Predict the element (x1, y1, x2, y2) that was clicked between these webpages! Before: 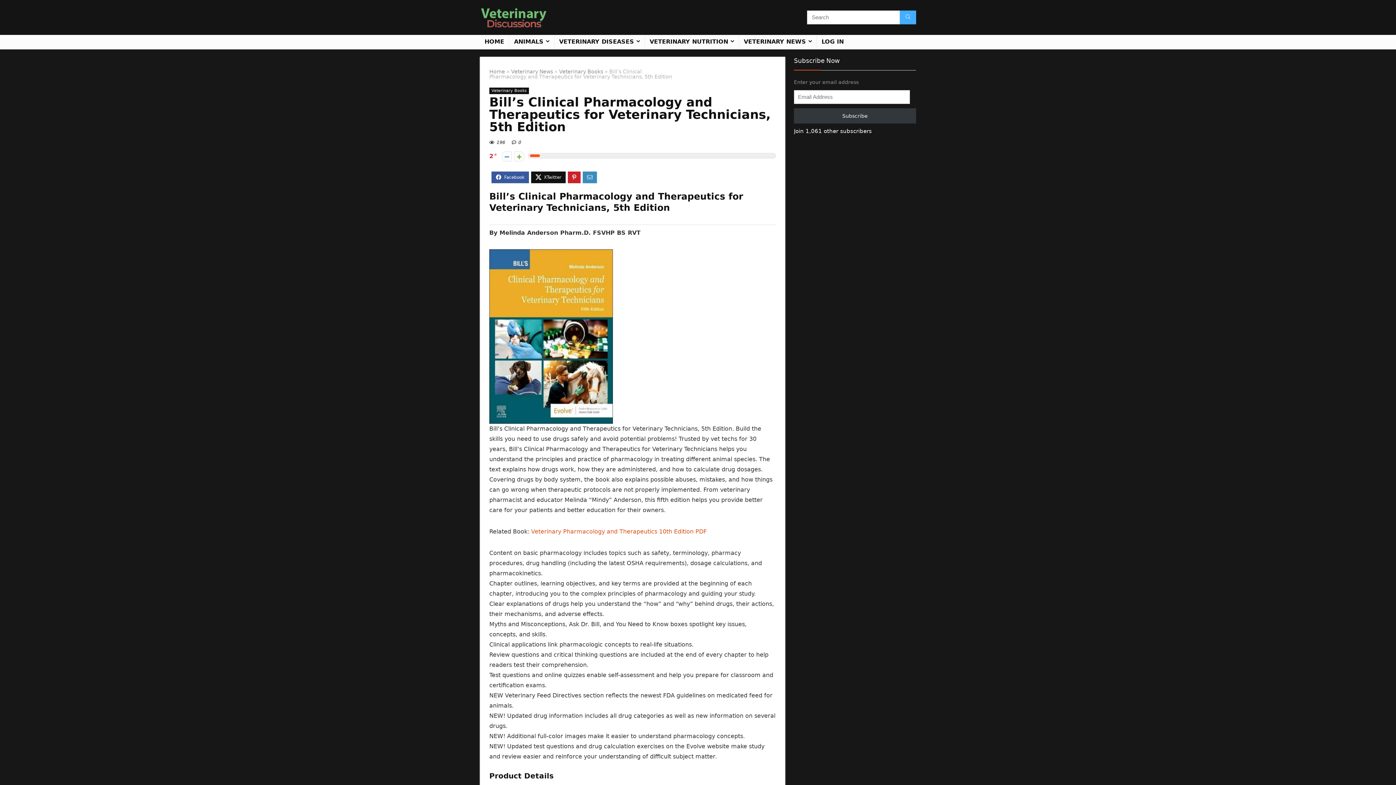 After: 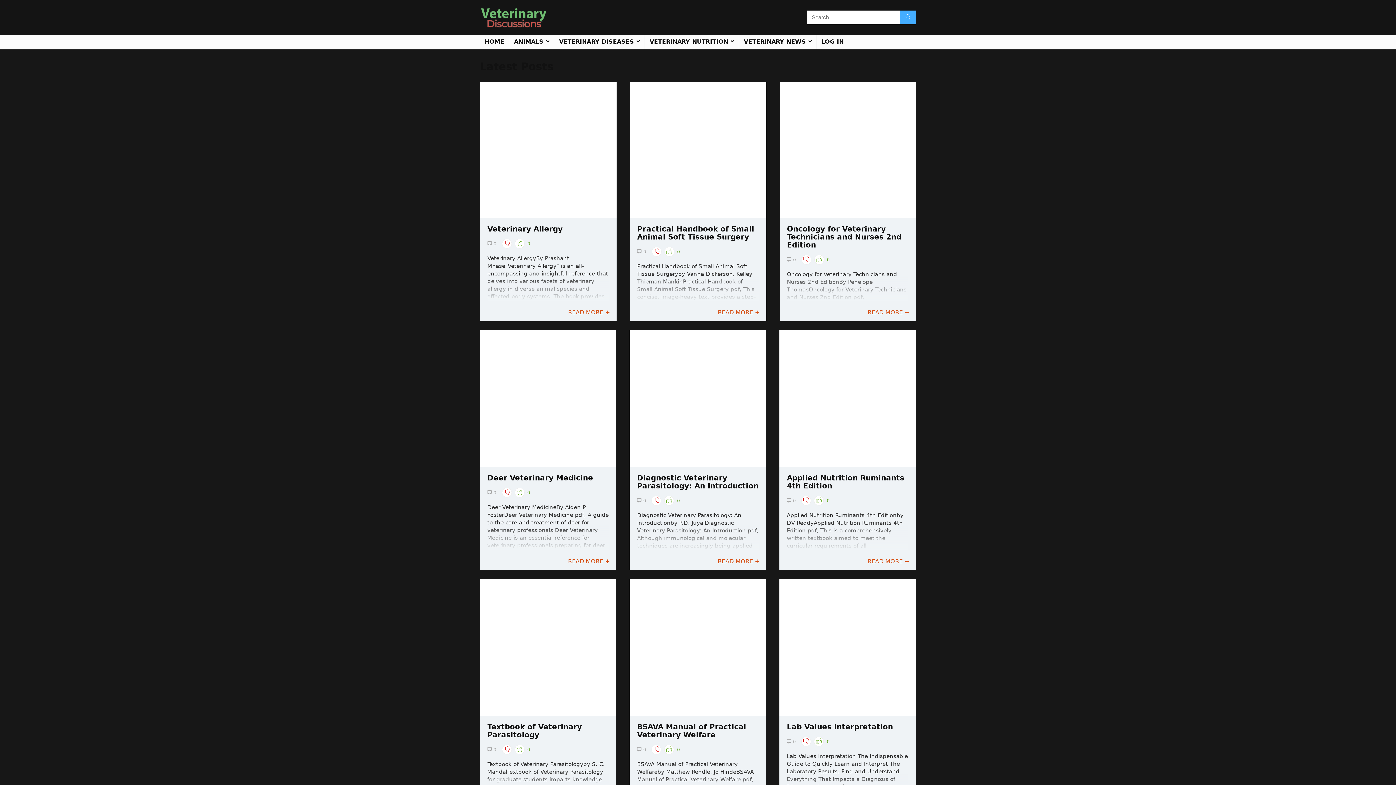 Action: bbox: (480, 4, 548, 10)